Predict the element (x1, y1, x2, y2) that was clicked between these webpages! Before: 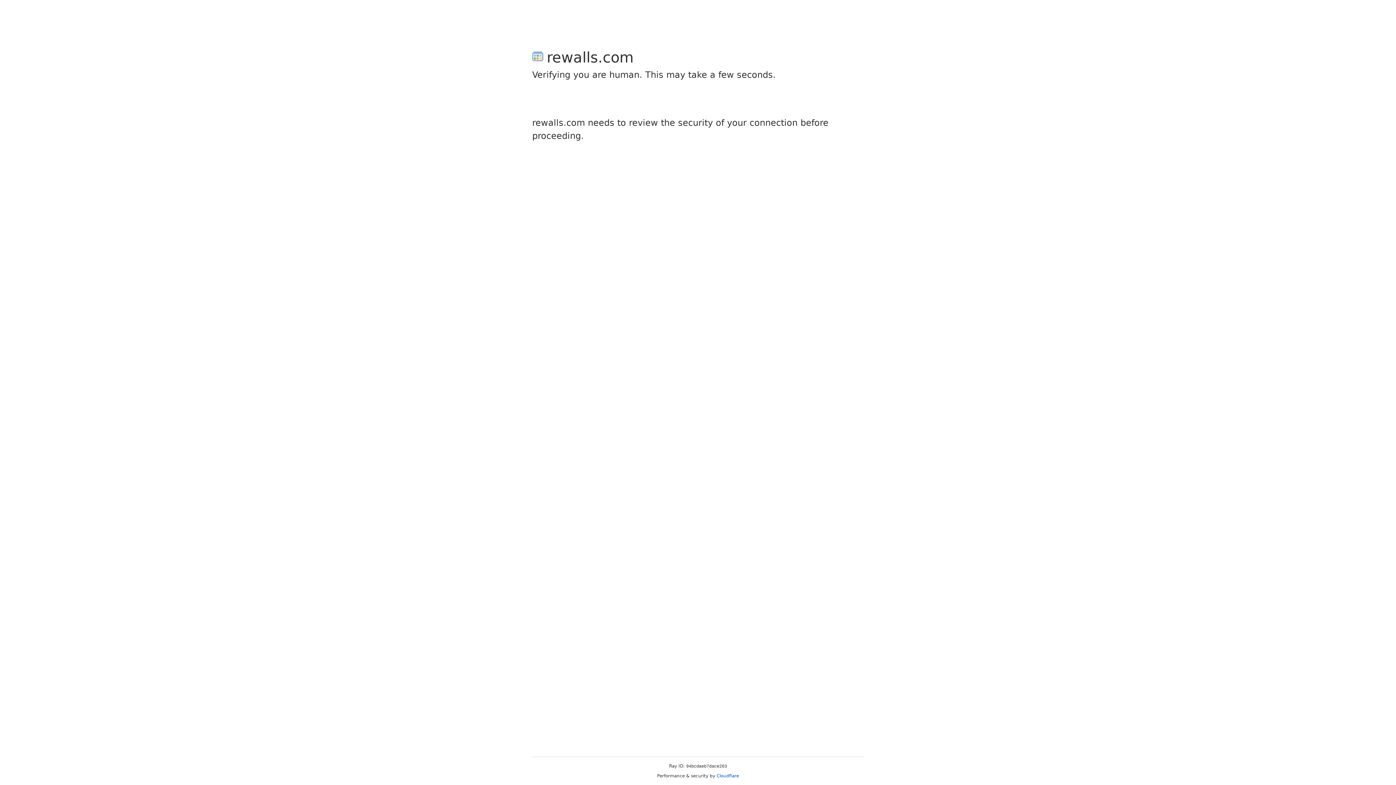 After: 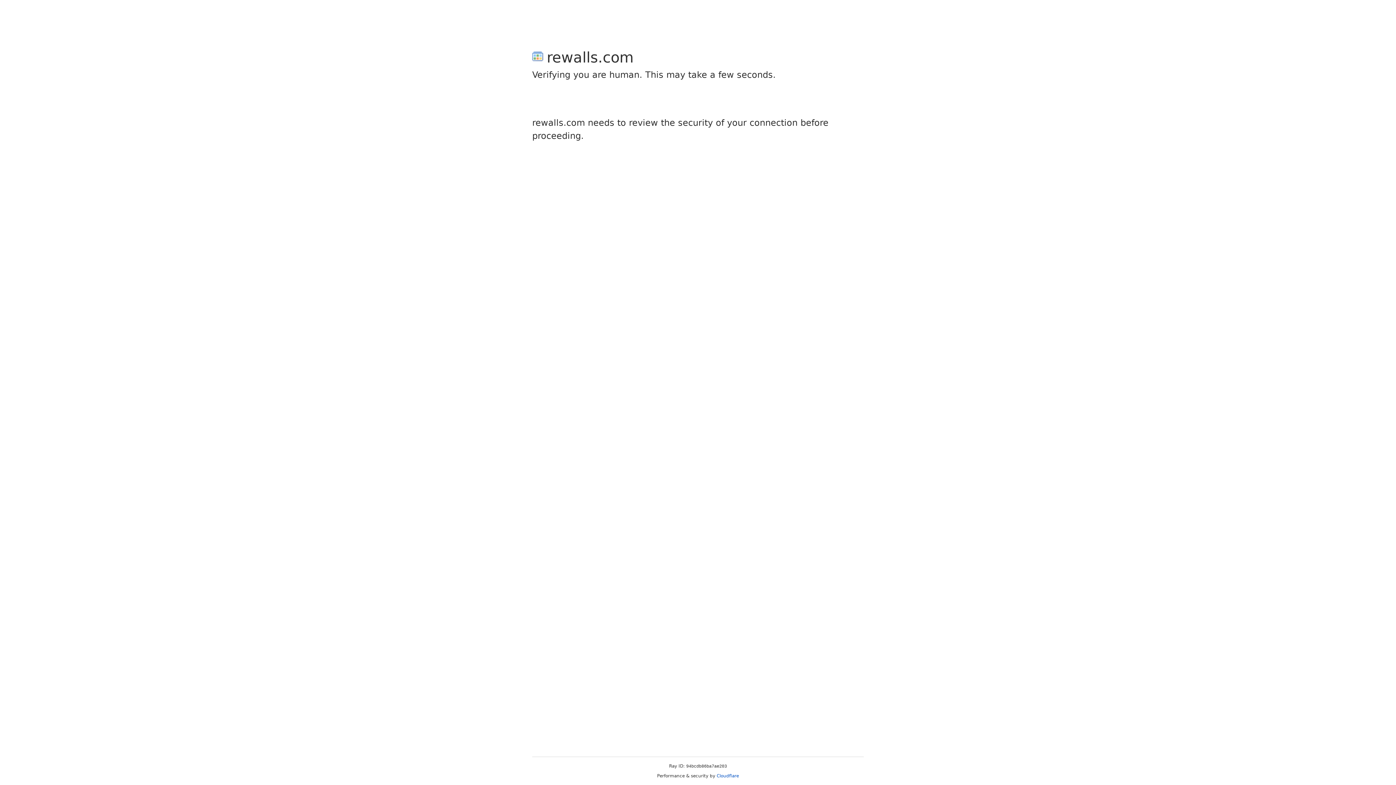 Action: bbox: (716, 773, 739, 778) label: Cloudflare